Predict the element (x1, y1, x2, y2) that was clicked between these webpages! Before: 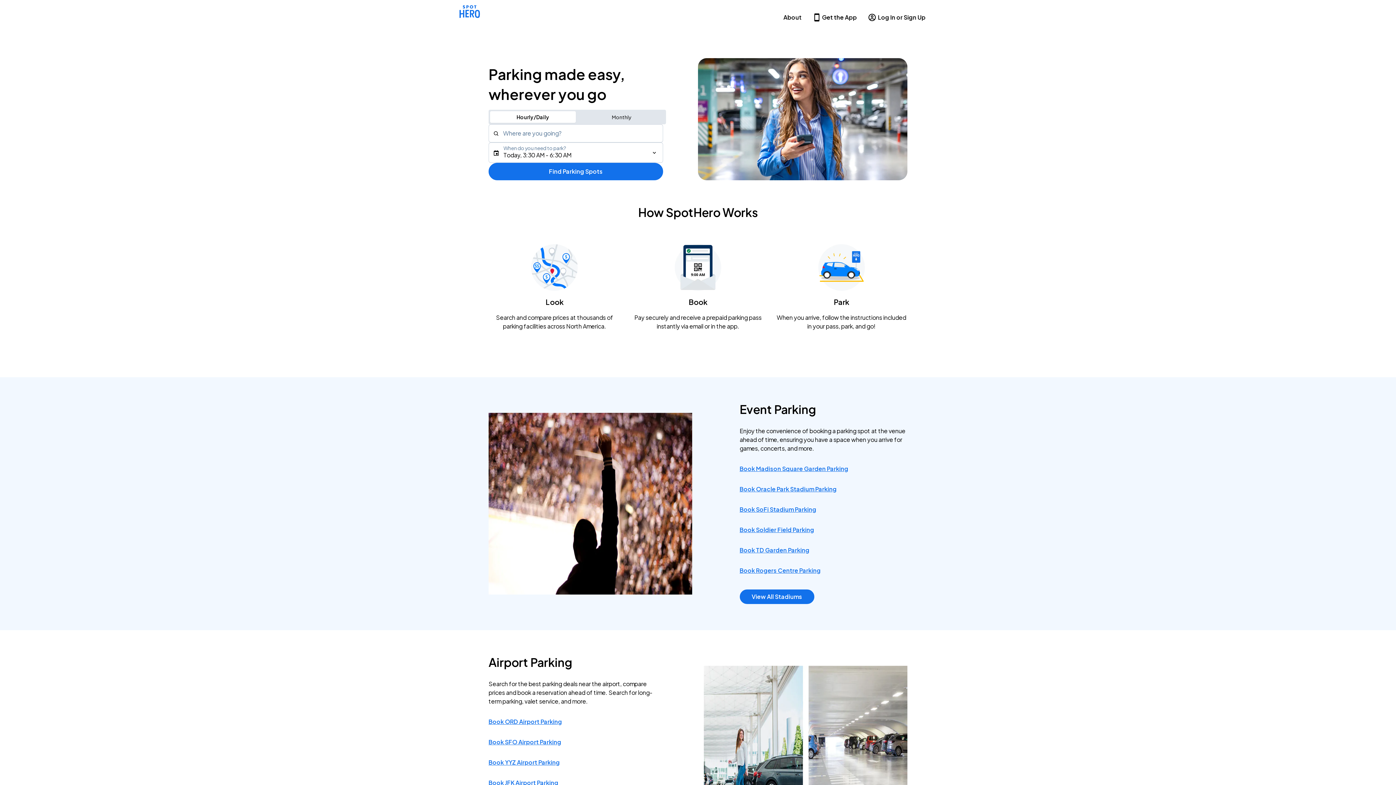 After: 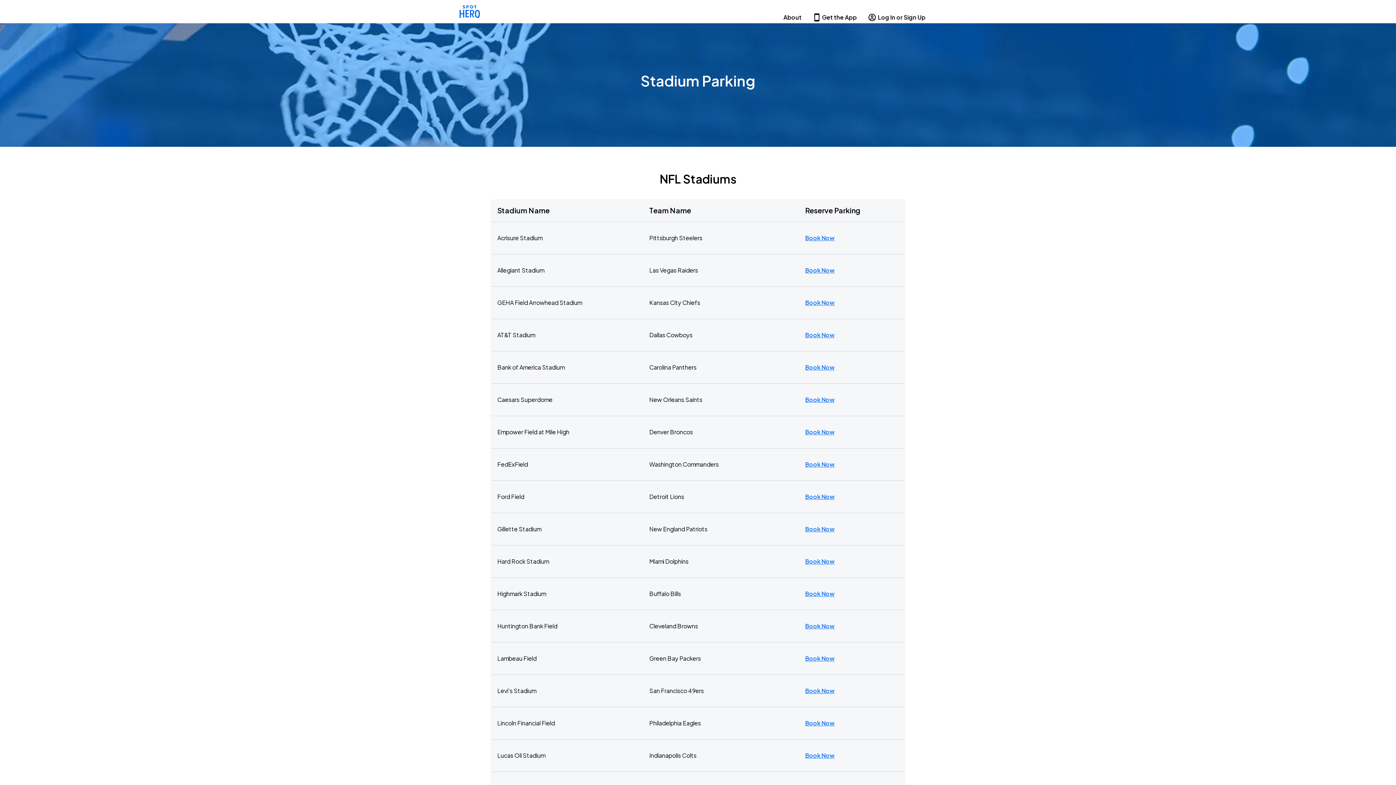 Action: label: View All Stadiums bbox: (739, 589, 814, 604)